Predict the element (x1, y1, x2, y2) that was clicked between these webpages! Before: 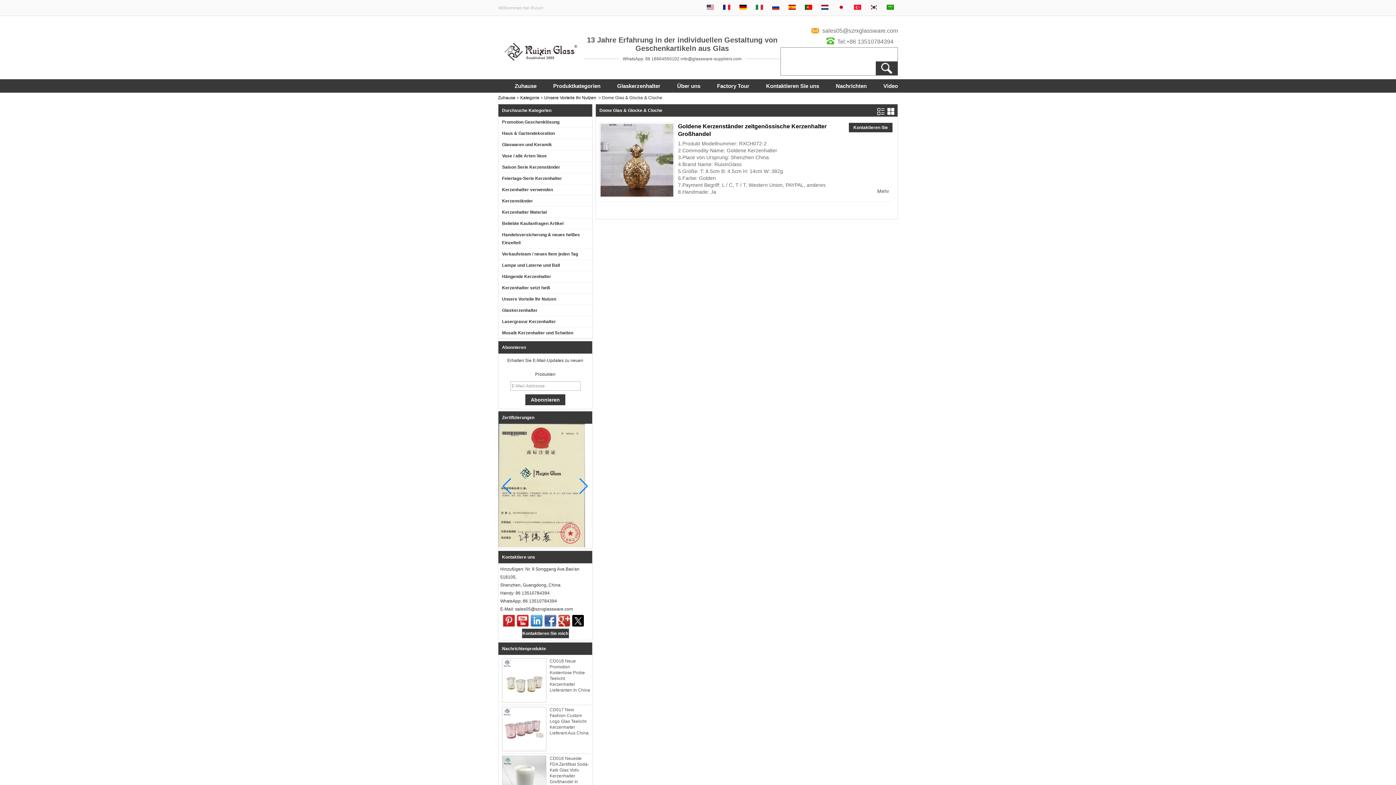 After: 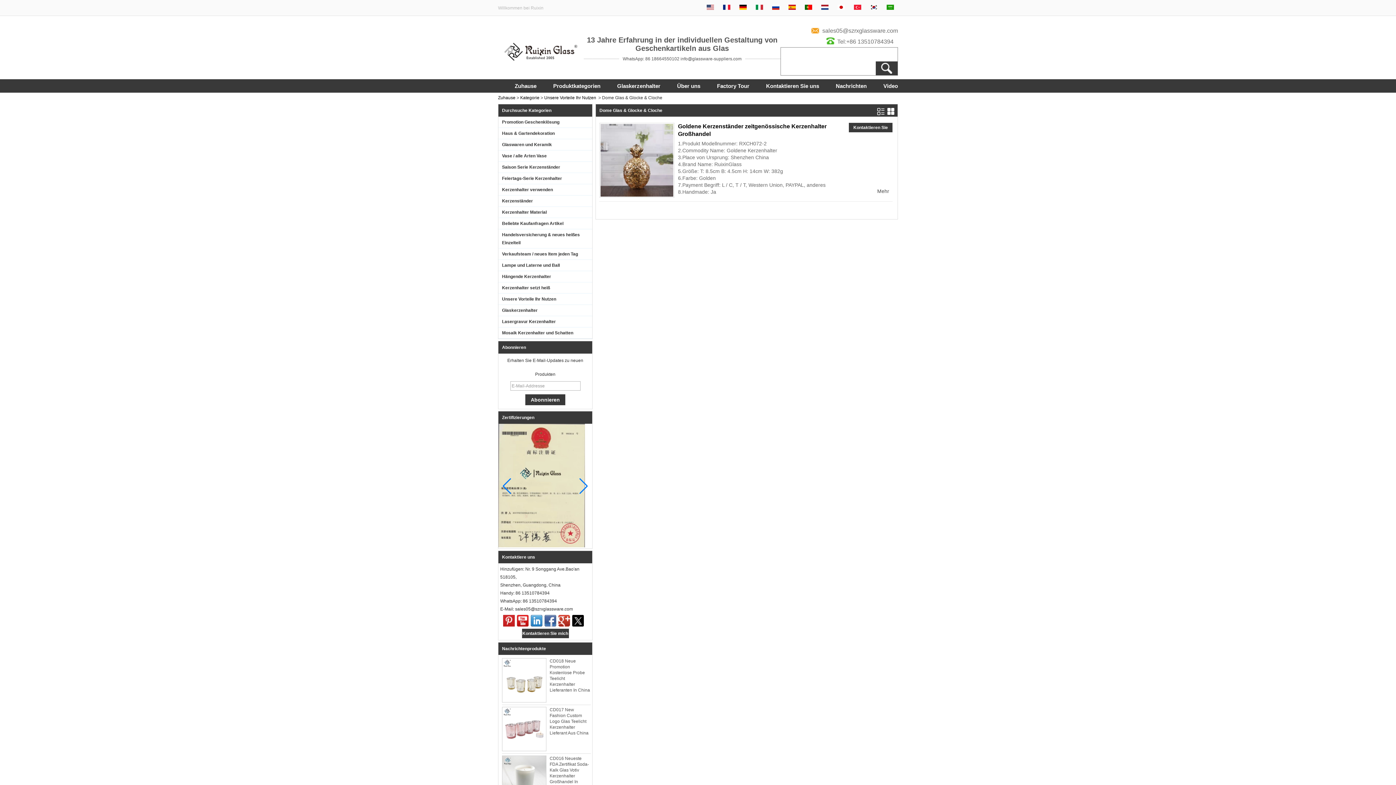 Action: bbox: (502, 478, 512, 494) label: Previous slide